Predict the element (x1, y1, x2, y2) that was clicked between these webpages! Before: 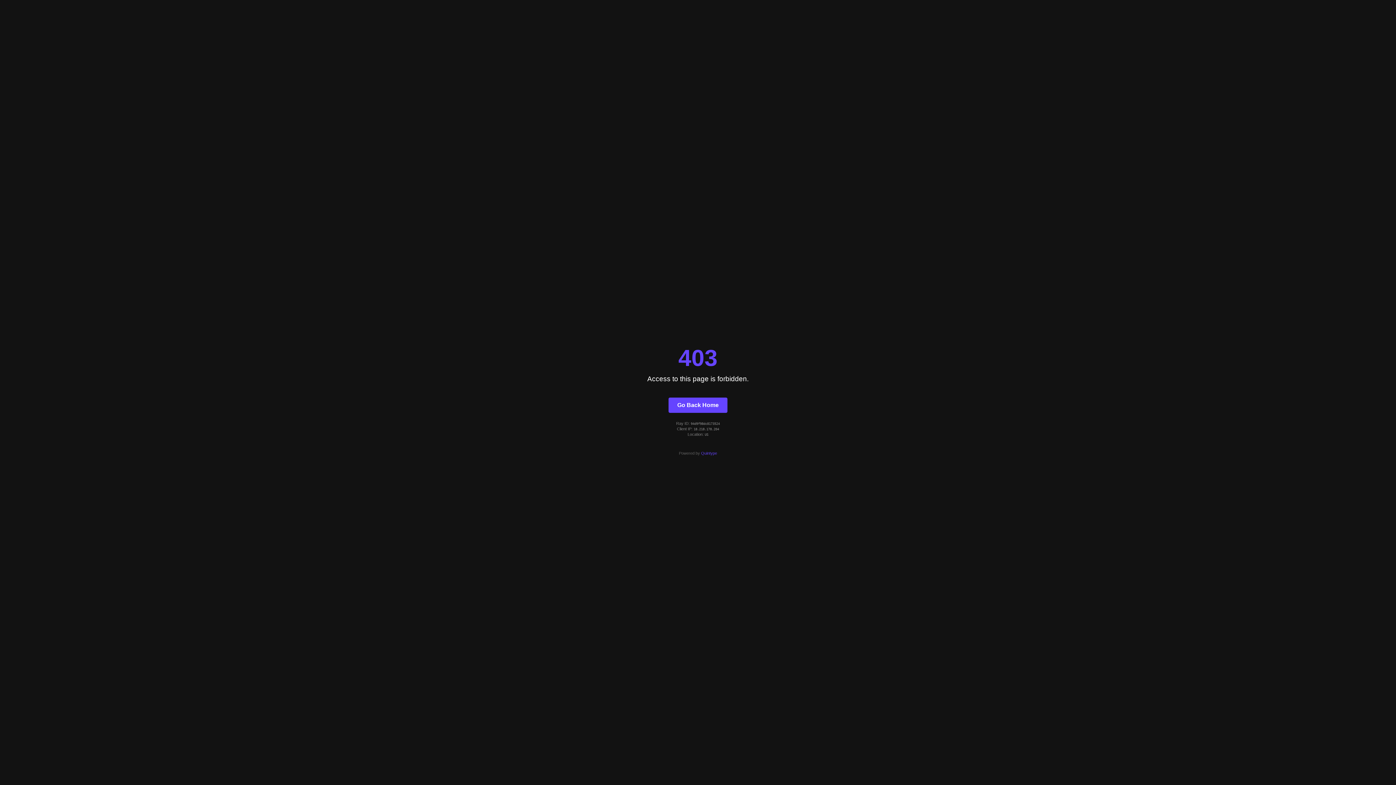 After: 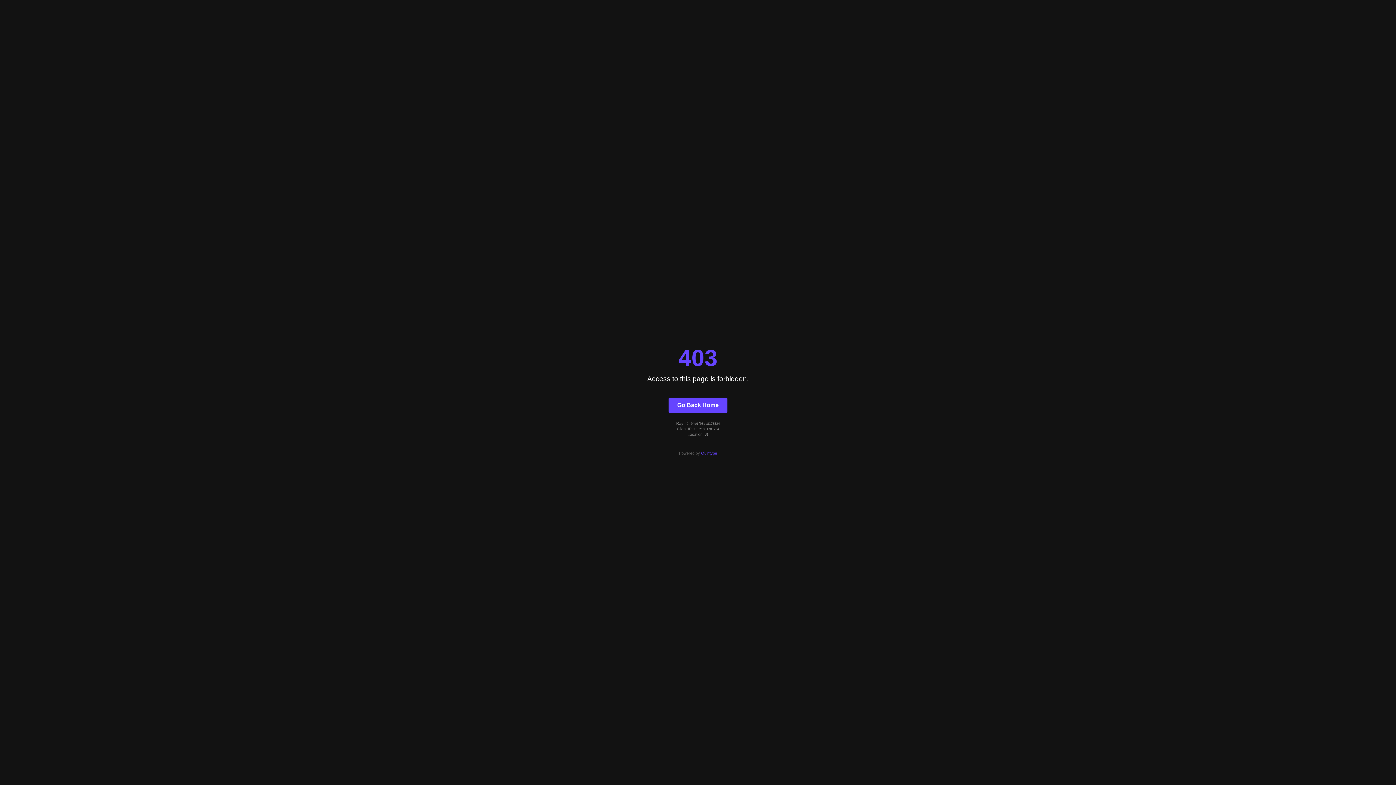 Action: label: Quintype bbox: (701, 451, 717, 455)